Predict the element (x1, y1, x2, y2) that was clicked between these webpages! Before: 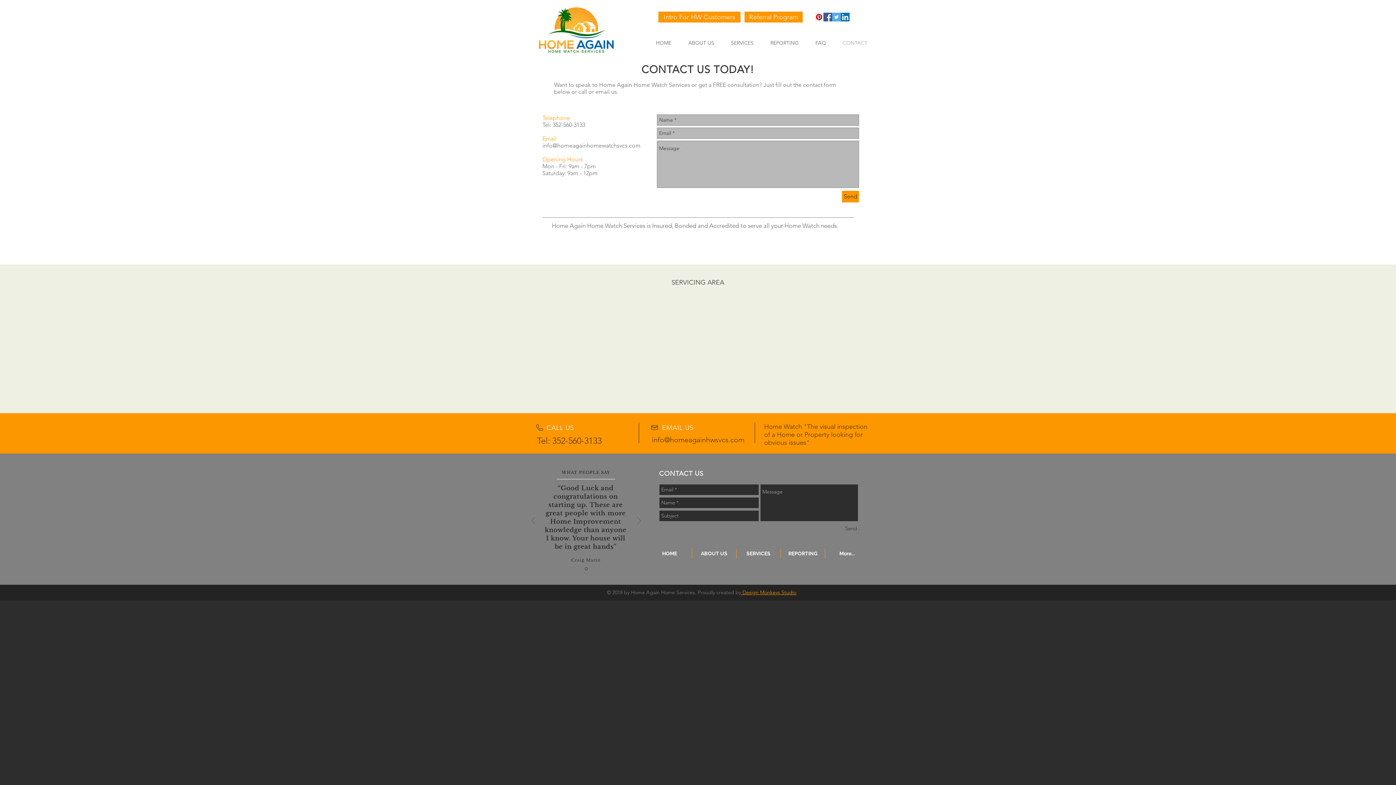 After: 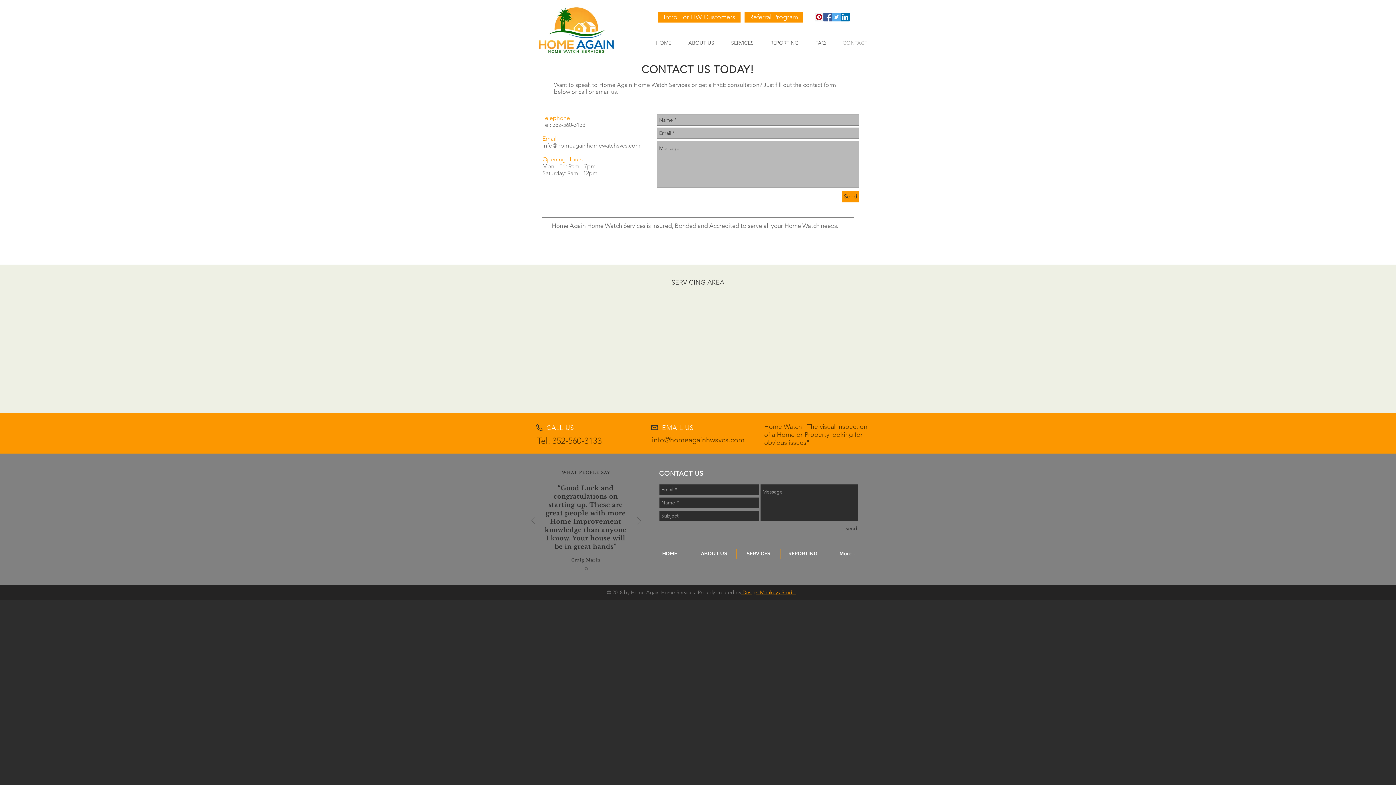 Action: bbox: (652, 435, 744, 444) label: info@homeagainhwsvcs.com